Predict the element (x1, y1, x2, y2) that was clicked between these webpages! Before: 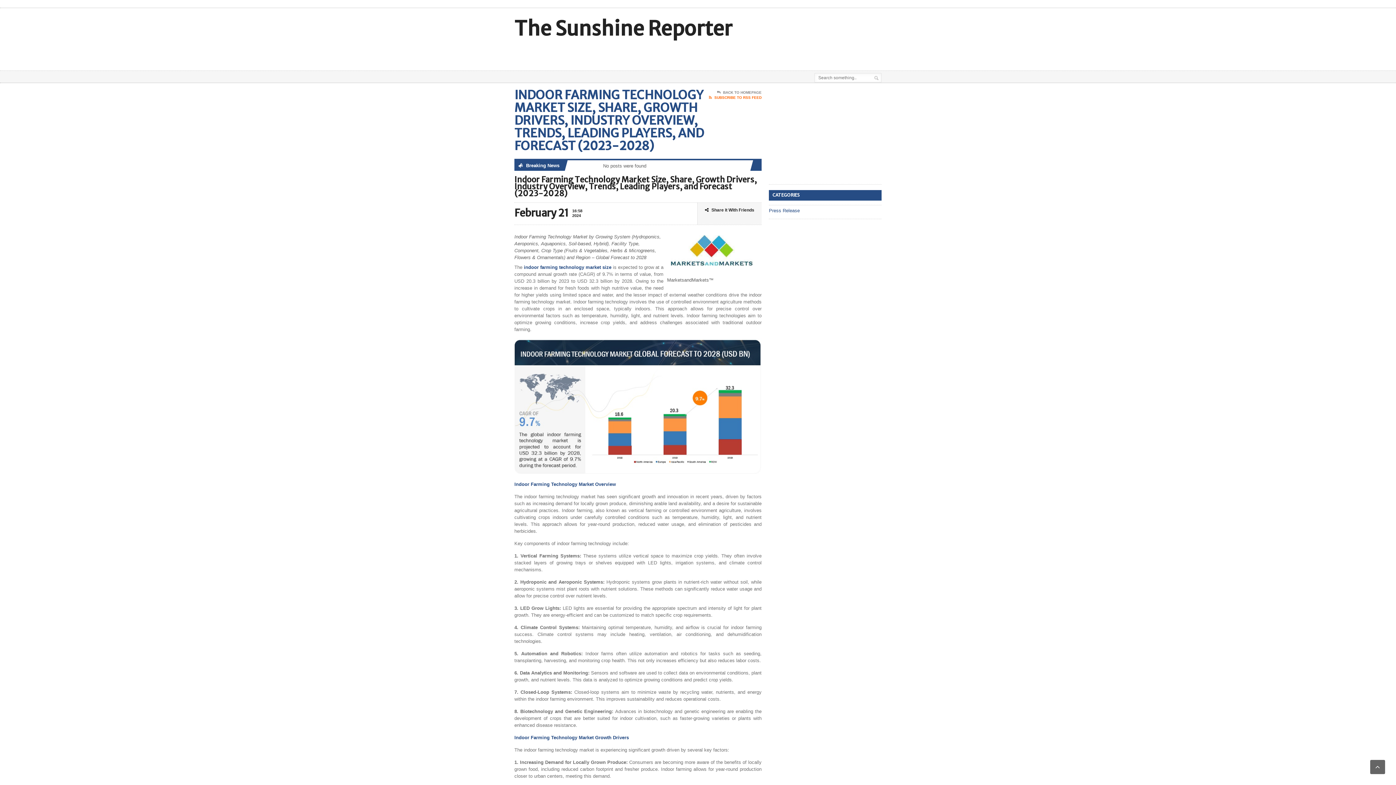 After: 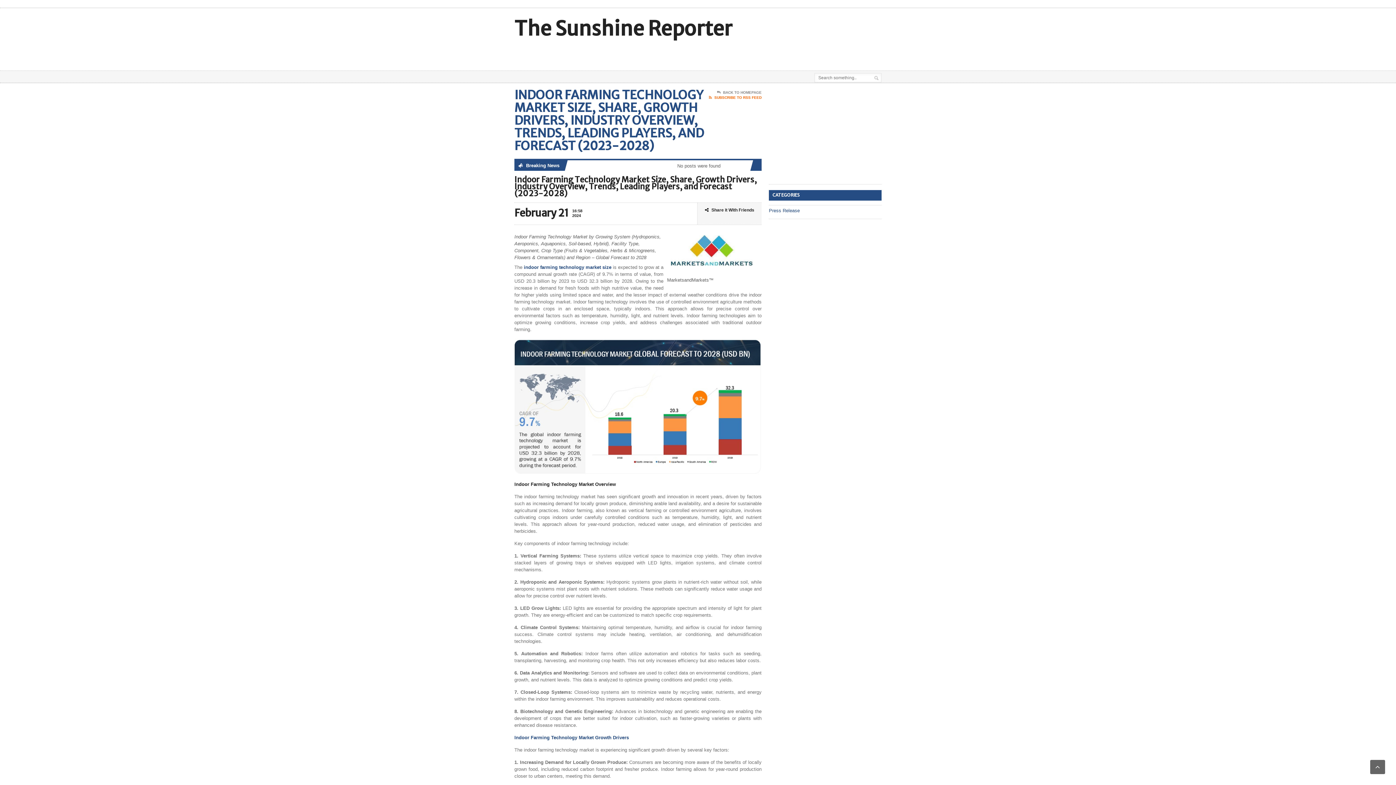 Action: label: Indoor Farming Technology Market Overview bbox: (514, 481, 616, 487)